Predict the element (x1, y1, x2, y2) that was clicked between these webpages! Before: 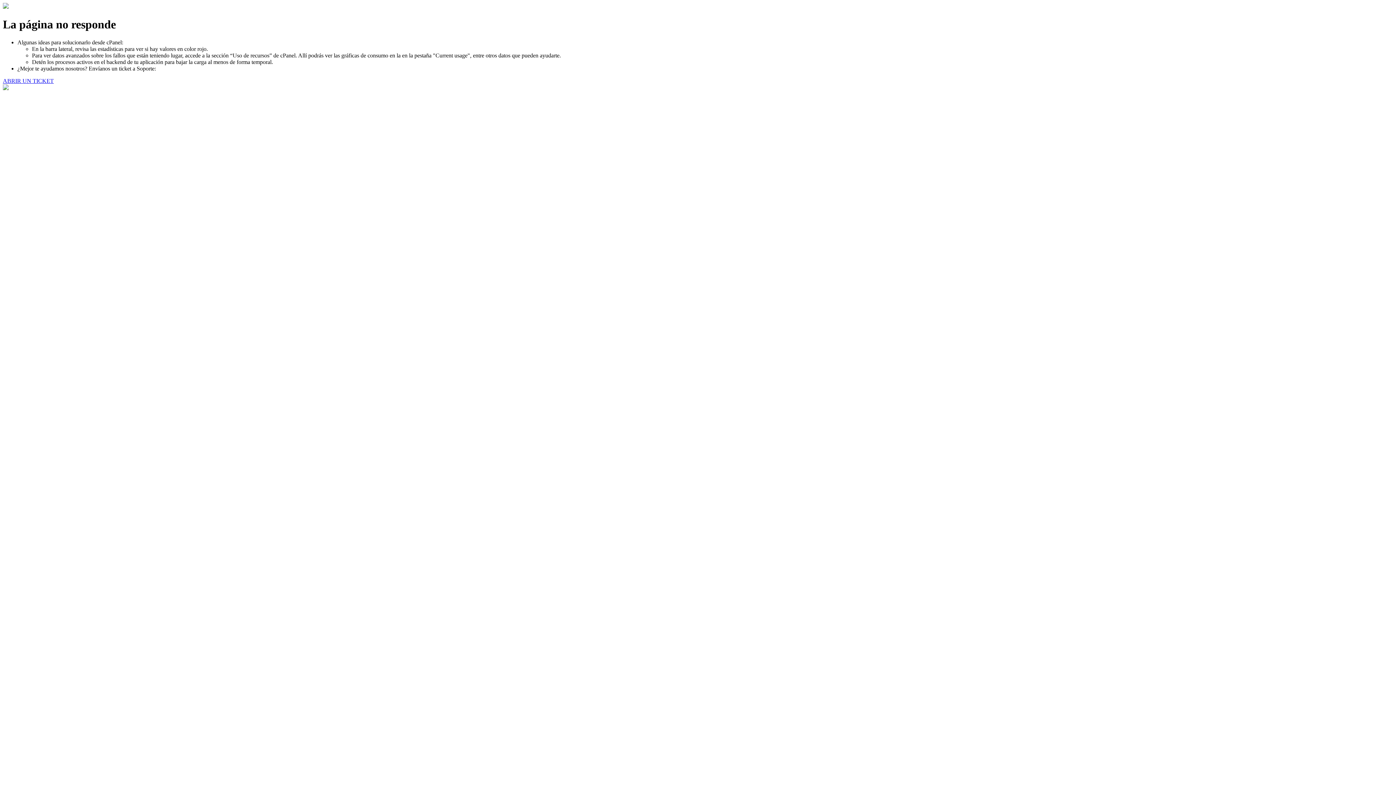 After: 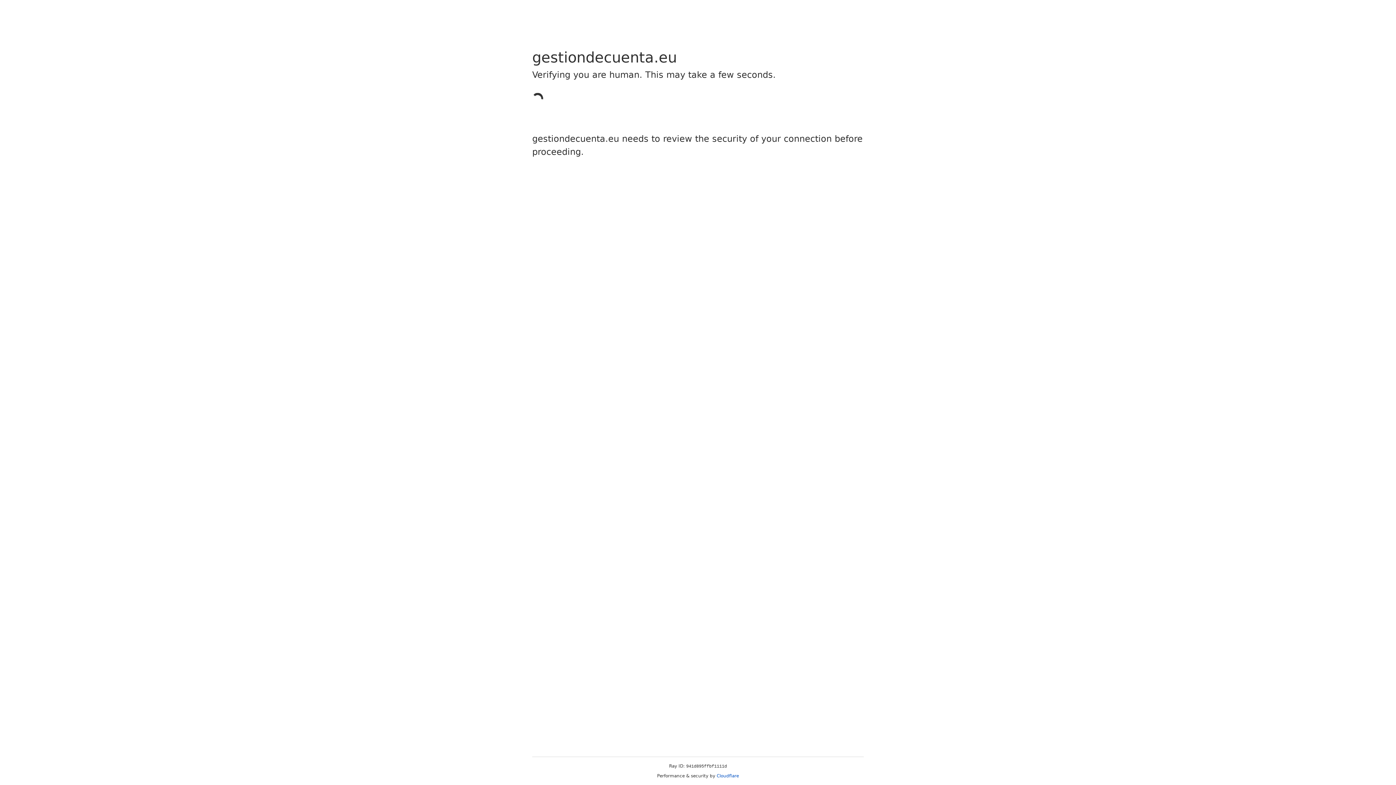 Action: label: ABRIR UN TICKET bbox: (2, 77, 53, 83)